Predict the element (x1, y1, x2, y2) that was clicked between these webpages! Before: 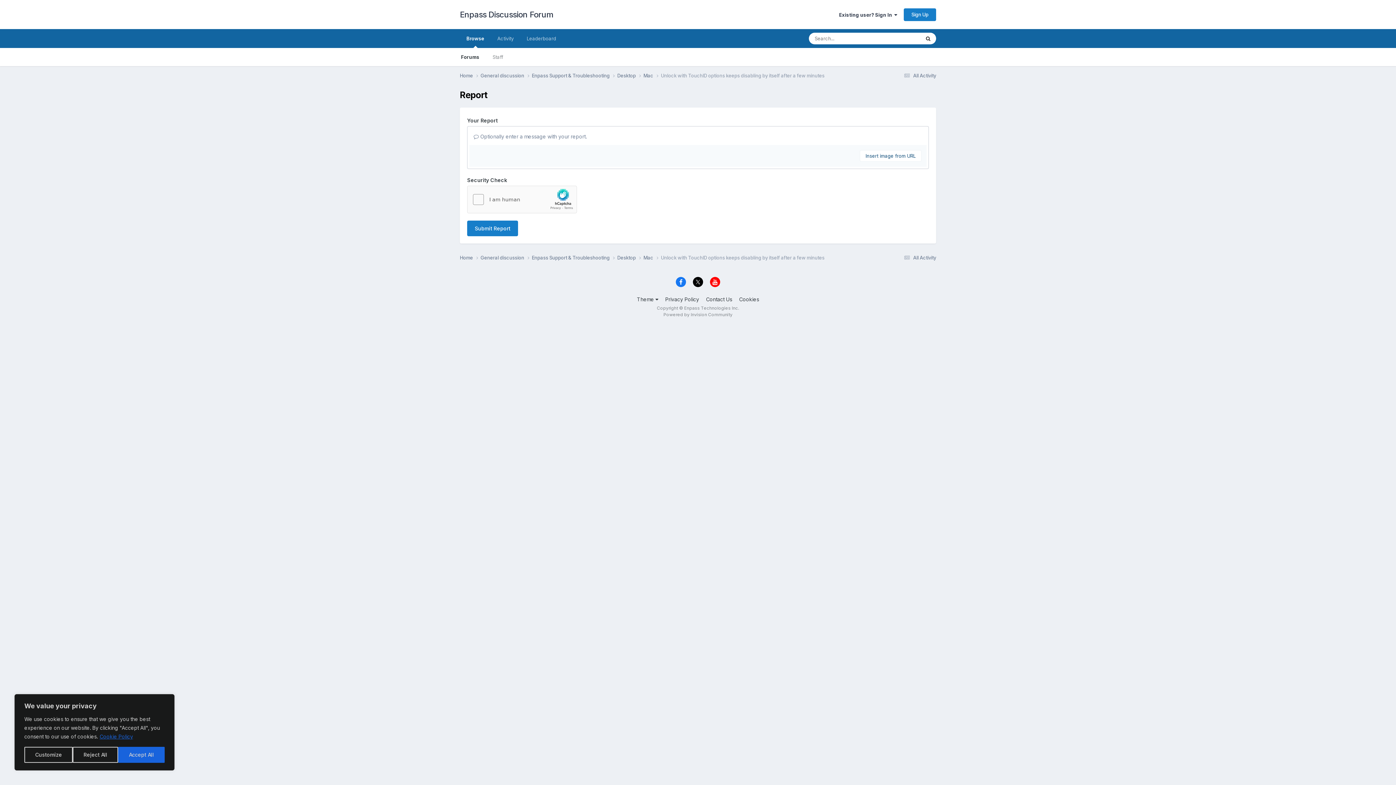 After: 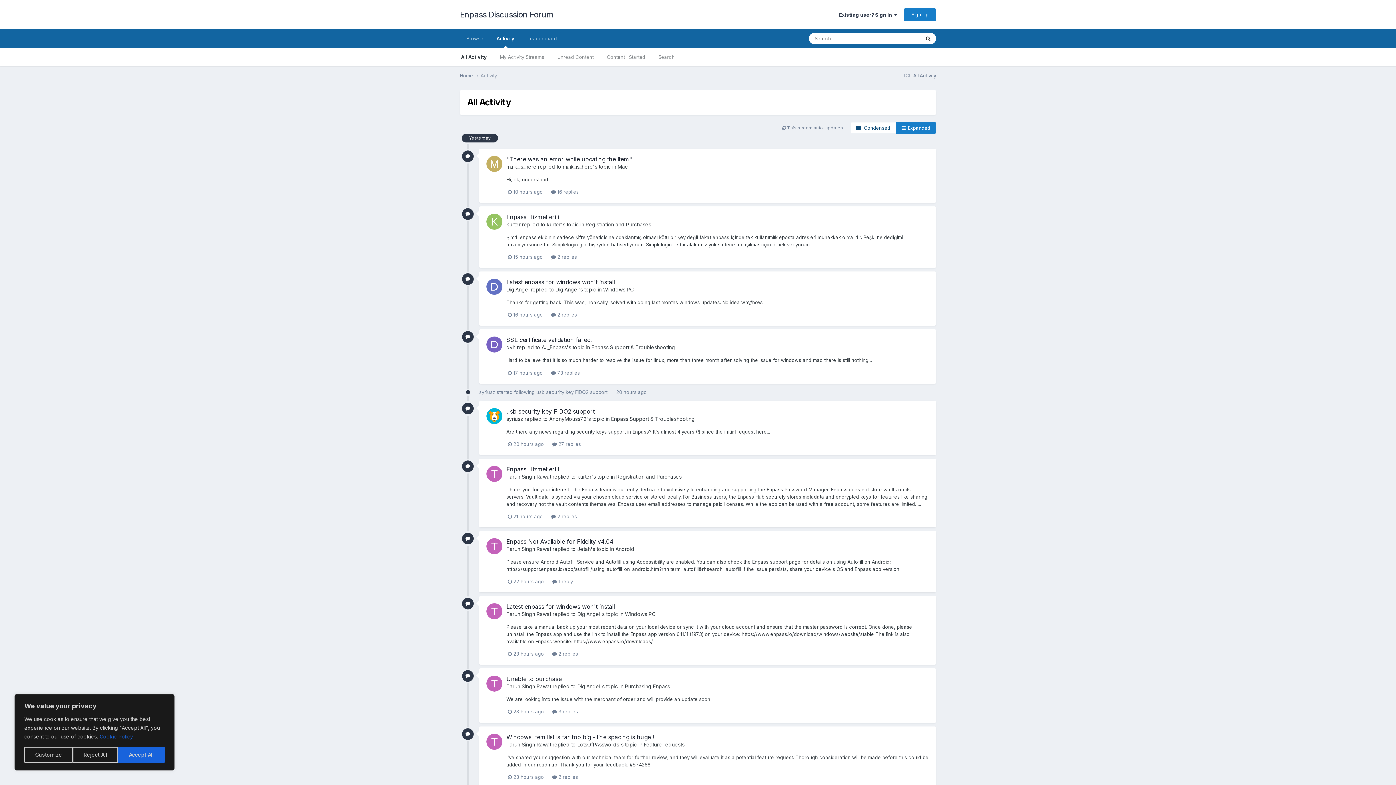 Action: bbox: (902, 72, 936, 78) label:  All Activity